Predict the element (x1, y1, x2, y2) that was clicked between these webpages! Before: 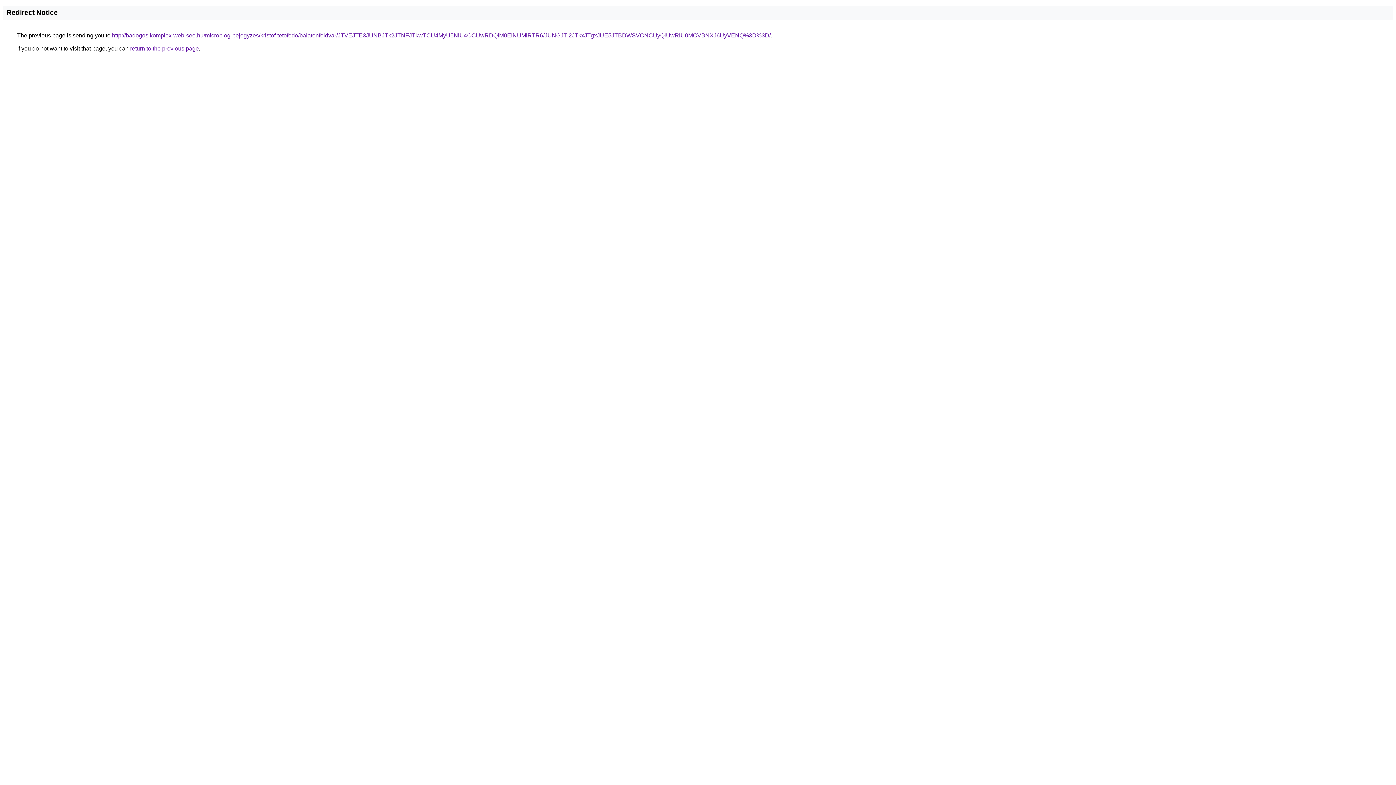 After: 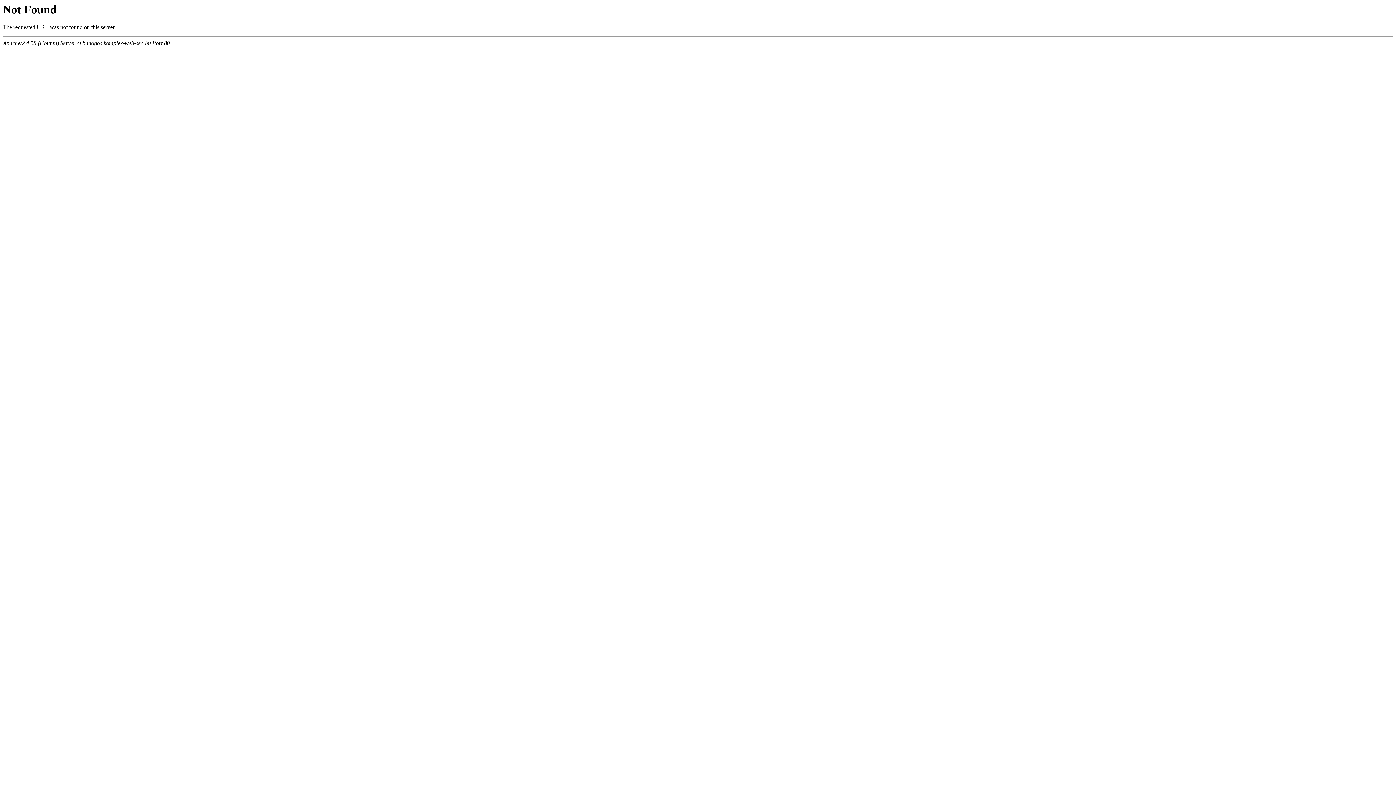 Action: label: http://badogos.komplex-web-seo.hu/microblog-bejegyzes/kristof-tetofedo/balatonfoldvar/JTVEJTE3JUNBJTk2JTNFJTkwTCU4MyU5NiU4OCUwRDQlM0ElNUMlRTR6/JUNGJTI2JTkxJTgxJUE5JTBDWSVCNCUyQiUwRiU0MCVBNXJ6UyVENQ%3D%3D/ bbox: (112, 32, 770, 38)